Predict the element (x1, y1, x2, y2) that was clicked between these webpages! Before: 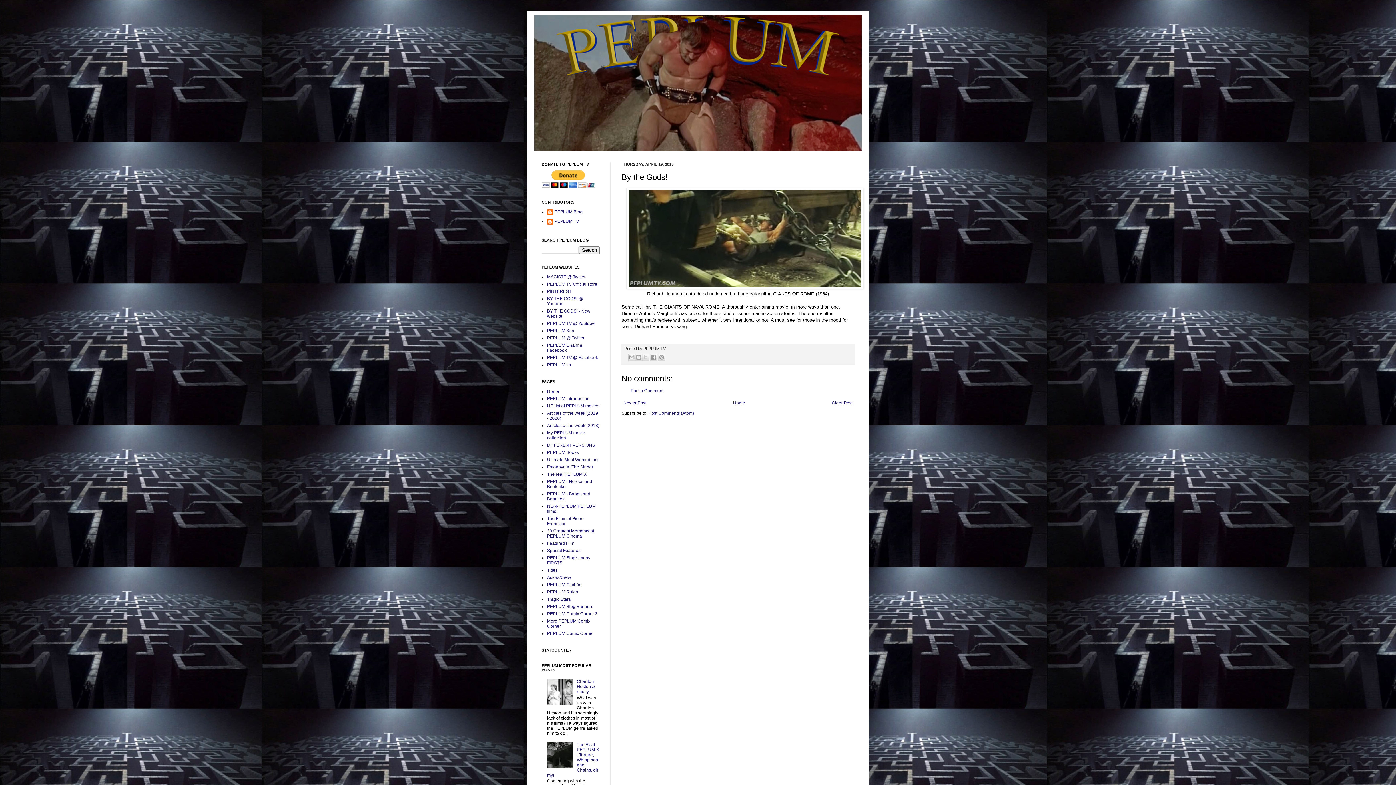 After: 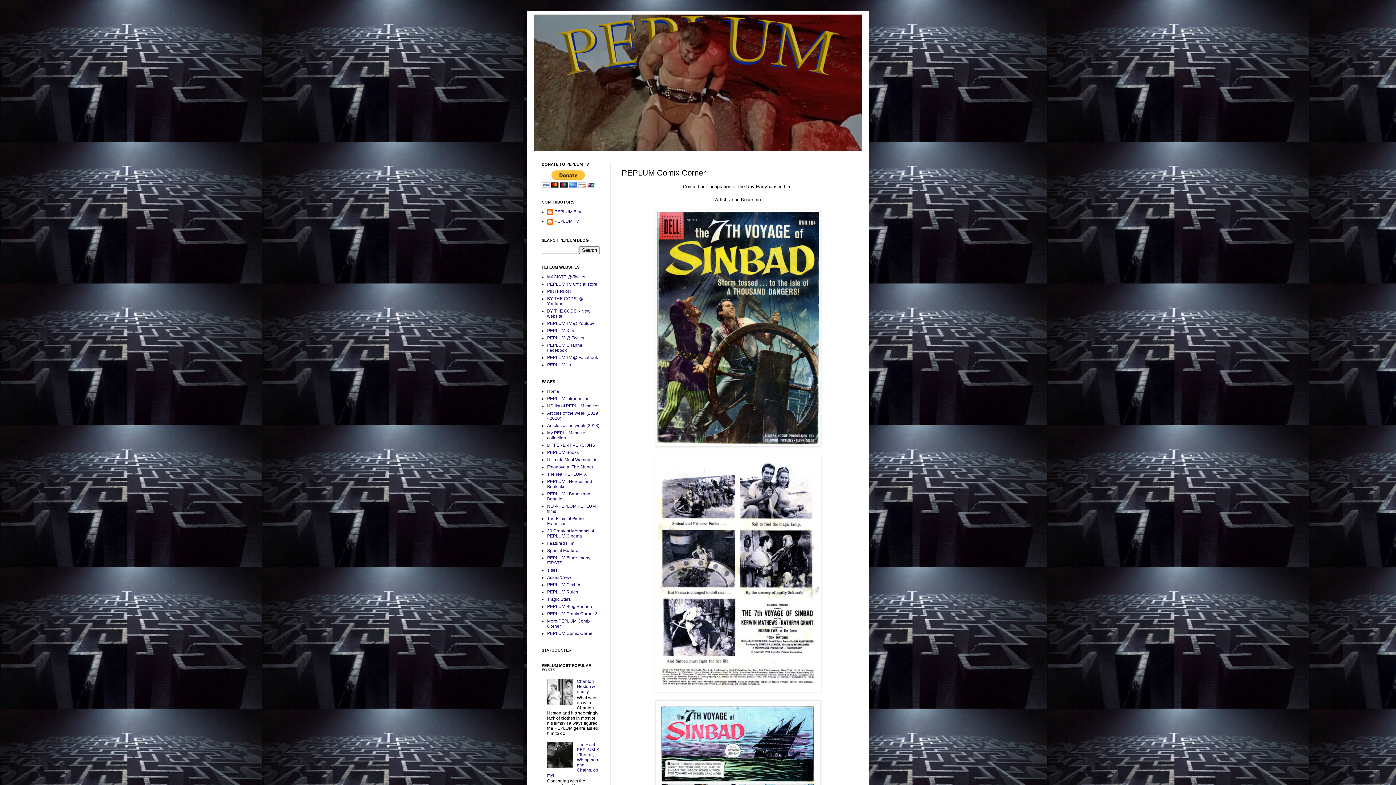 Action: bbox: (547, 631, 594, 636) label: PEPLUM Comix Corner